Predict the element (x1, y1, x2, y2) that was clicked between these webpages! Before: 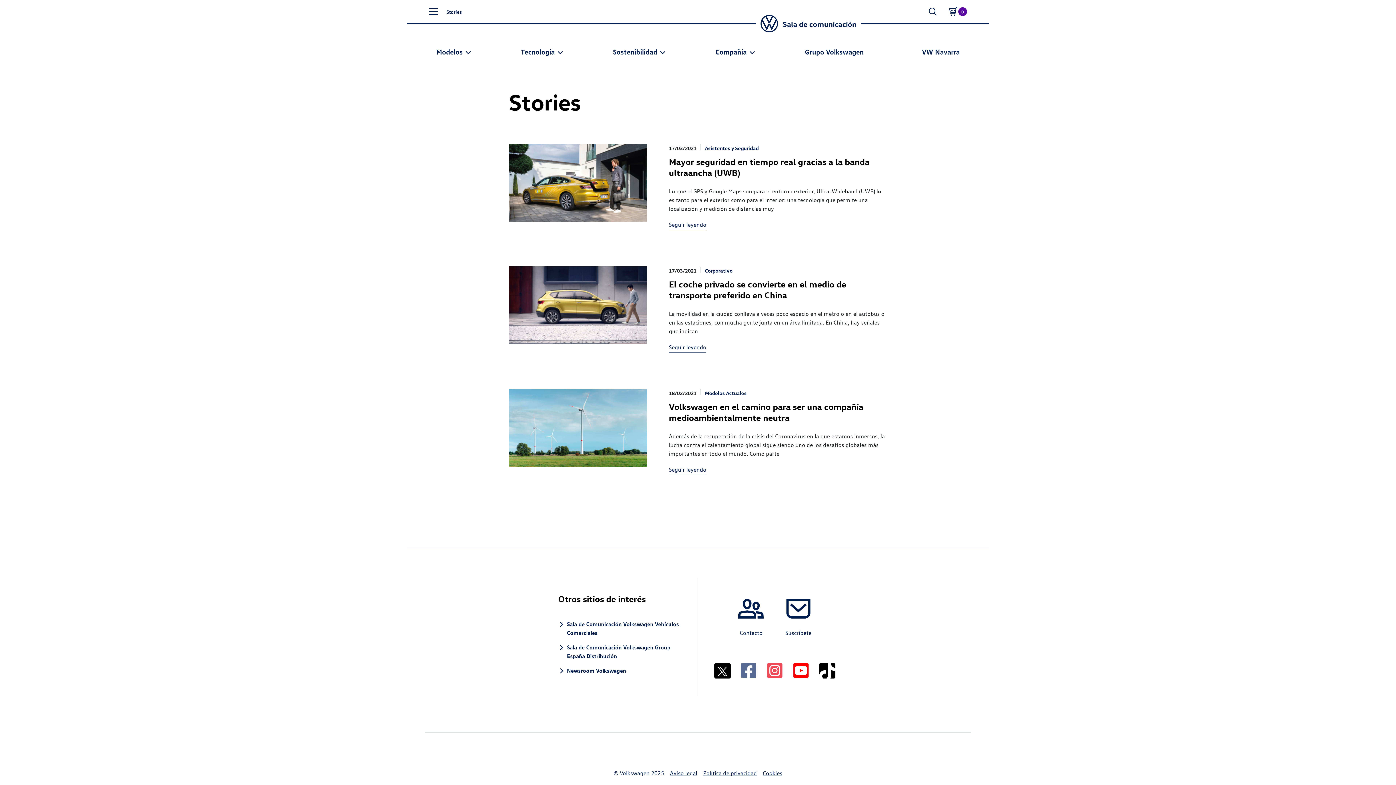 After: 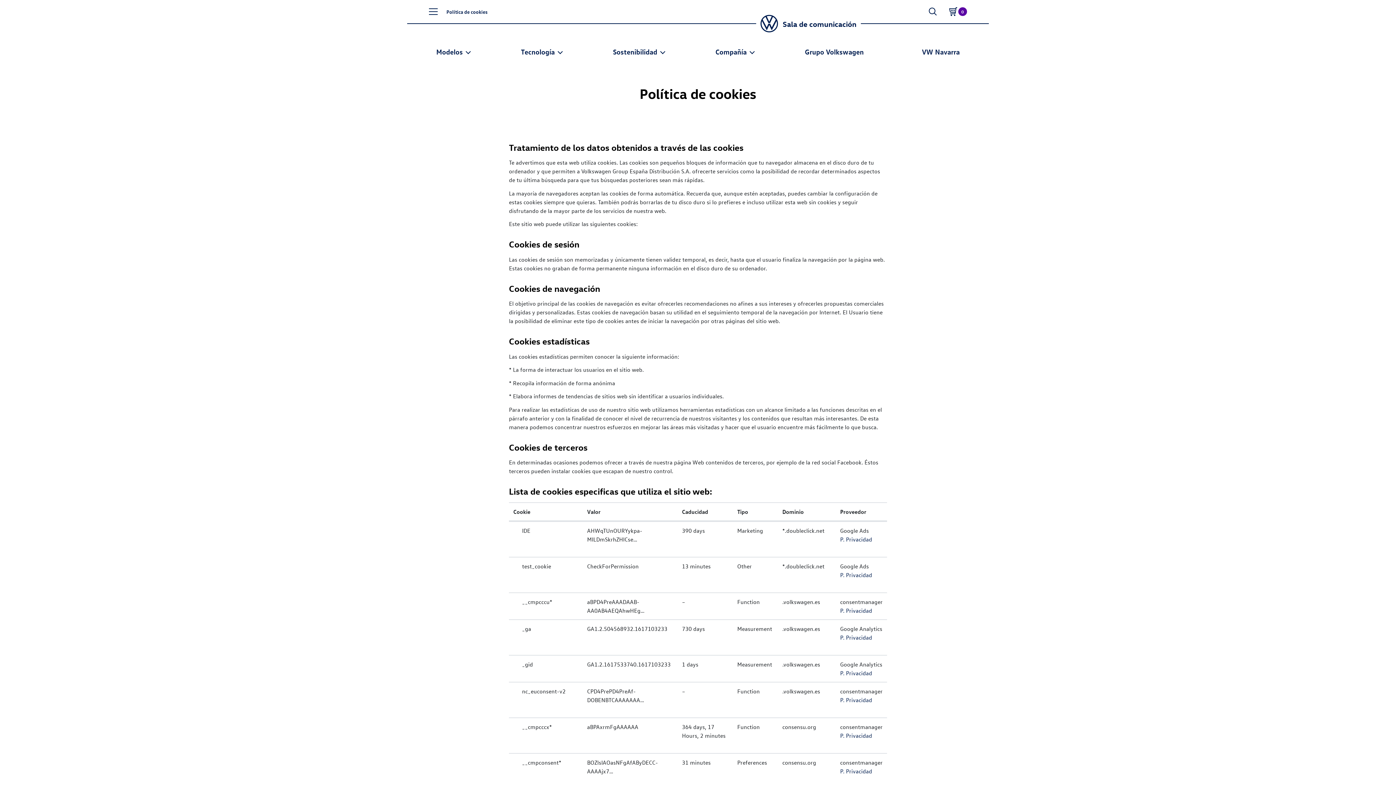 Action: label: Cookies bbox: (760, 768, 785, 782)